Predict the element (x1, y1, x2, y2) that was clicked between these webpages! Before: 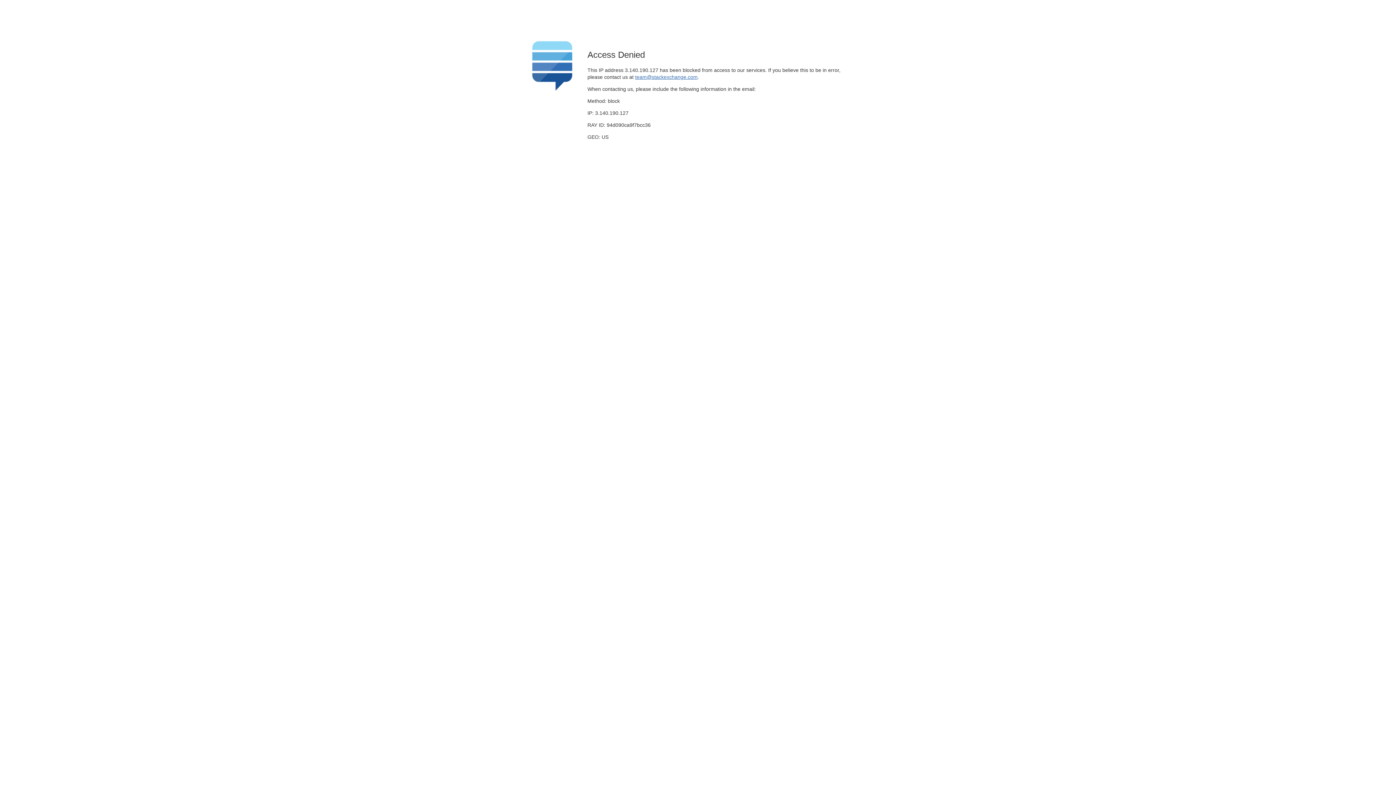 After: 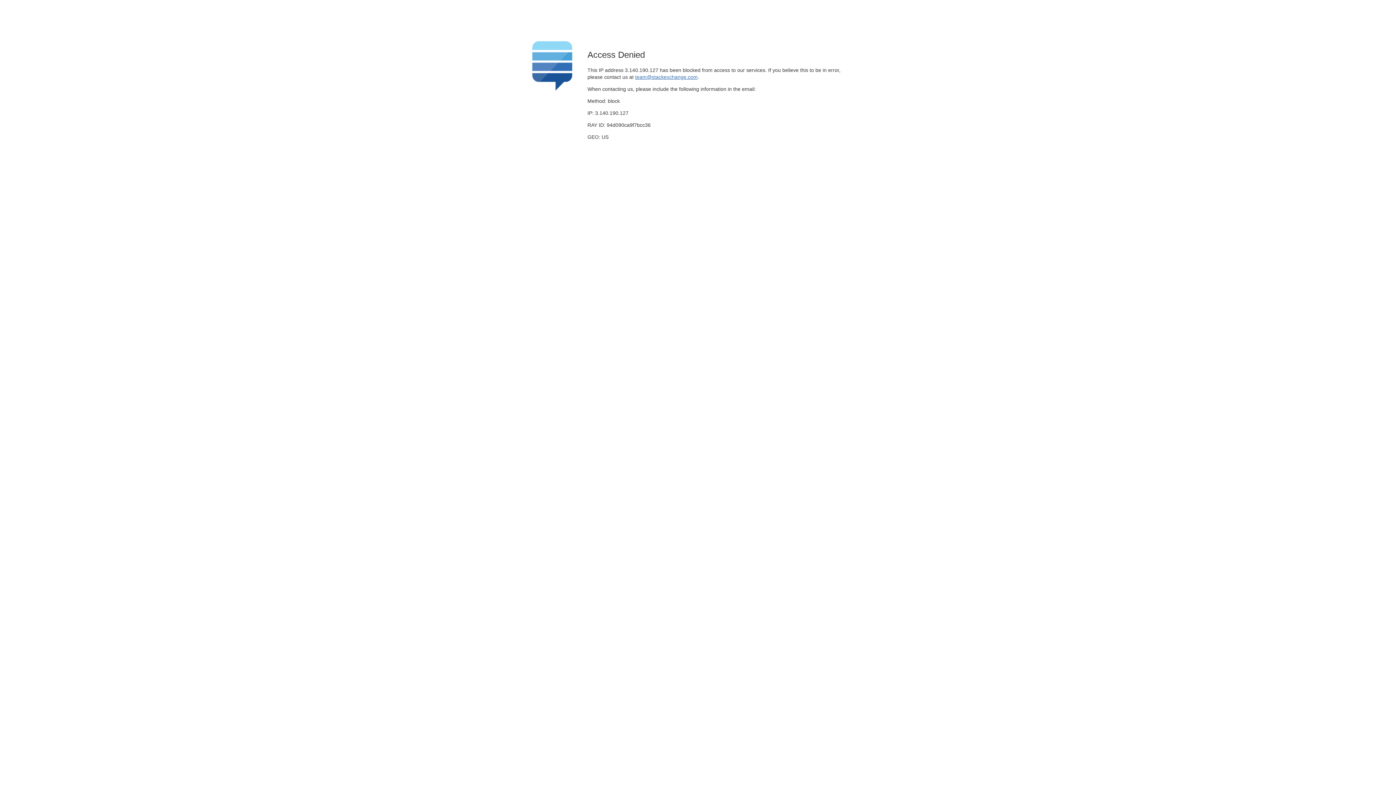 Action: label: team@stackexchange.com bbox: (635, 74, 697, 79)